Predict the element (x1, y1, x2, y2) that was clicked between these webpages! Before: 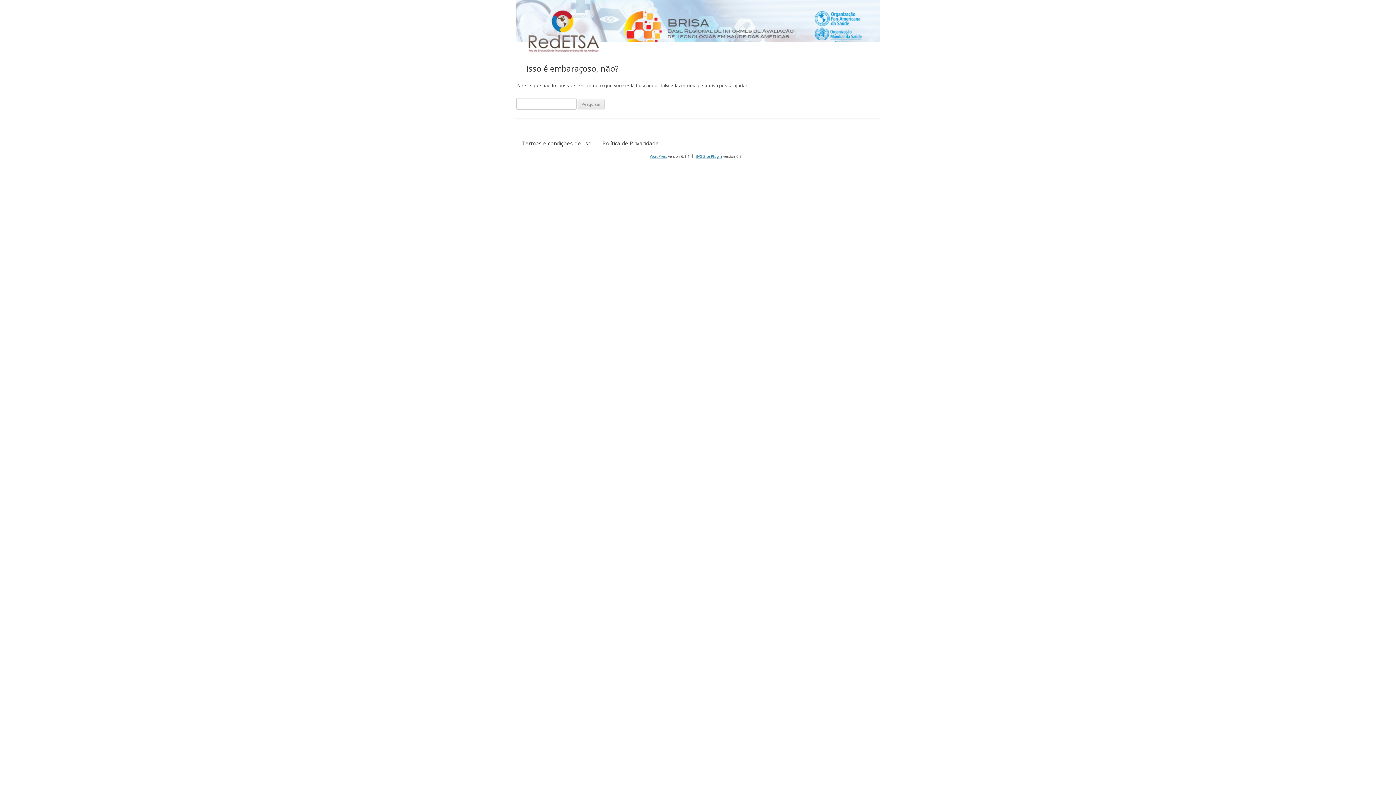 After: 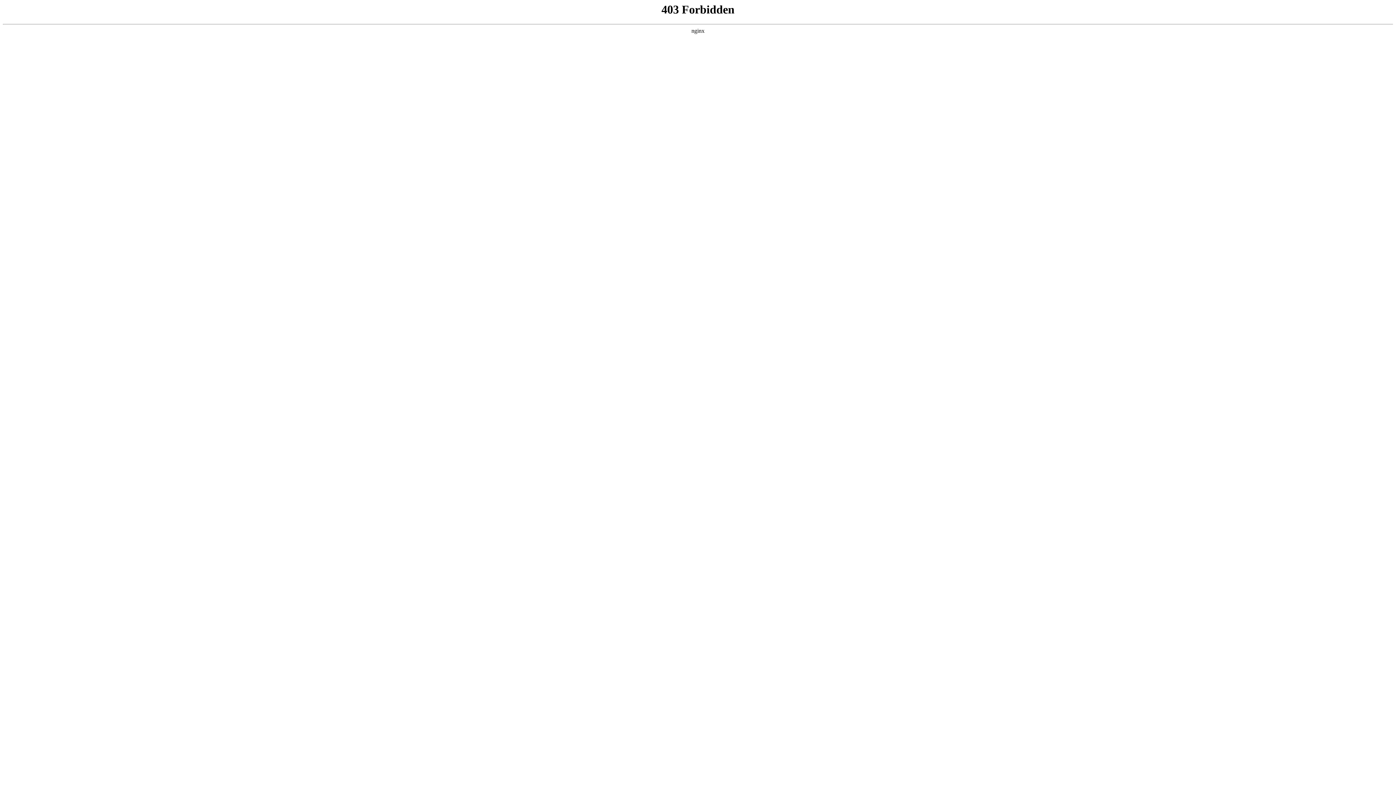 Action: bbox: (650, 153, 667, 158) label: WordPress